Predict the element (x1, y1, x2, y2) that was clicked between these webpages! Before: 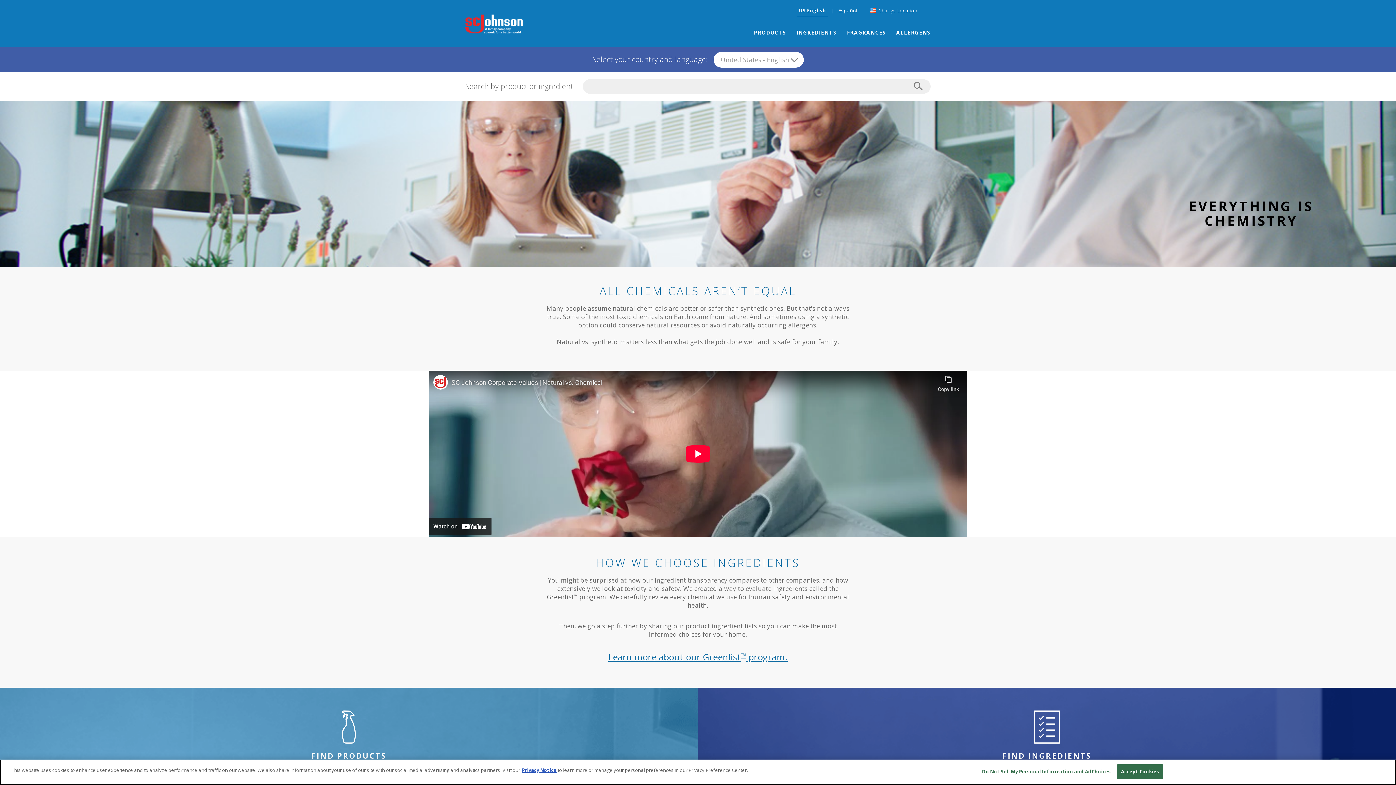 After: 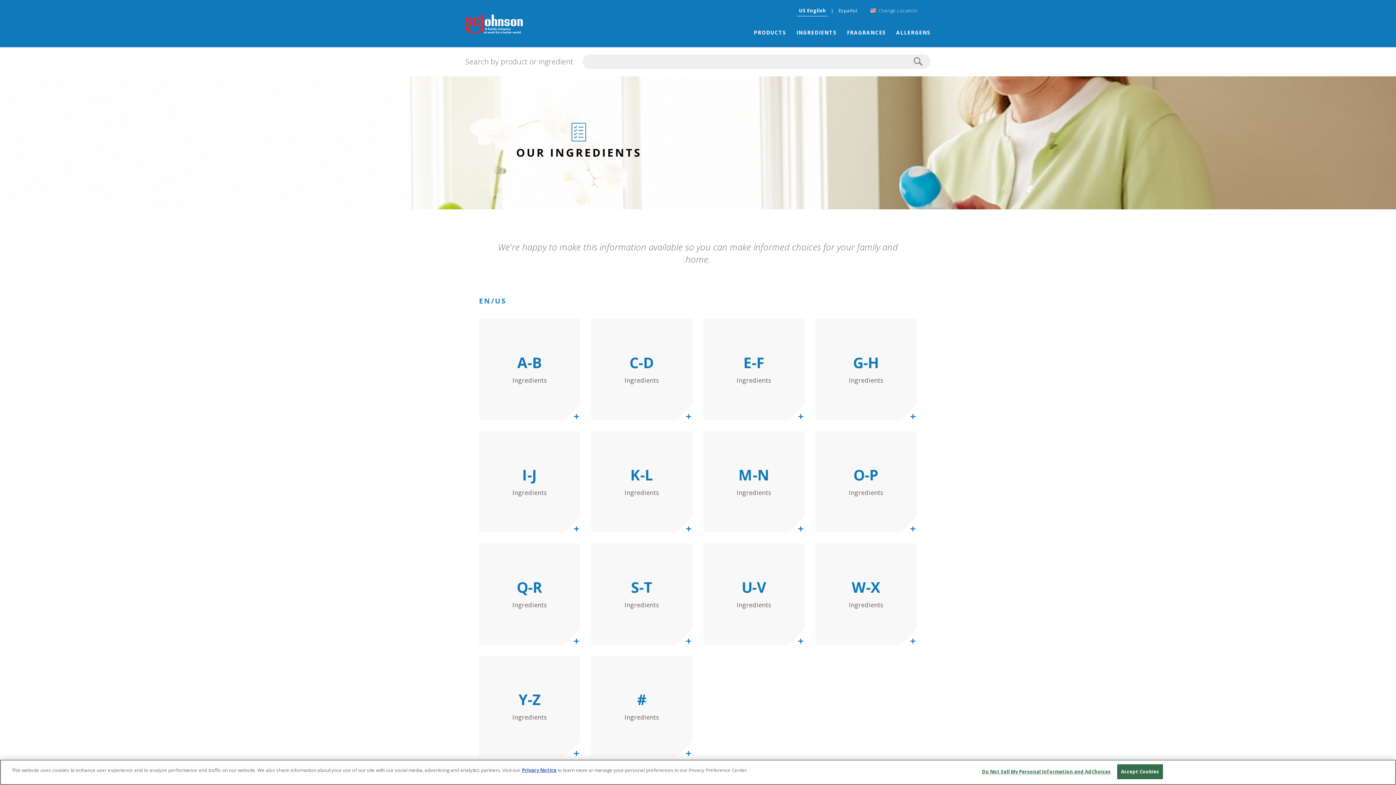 Action: label: FIND INGREDIENTS bbox: (698, 687, 1396, 782)